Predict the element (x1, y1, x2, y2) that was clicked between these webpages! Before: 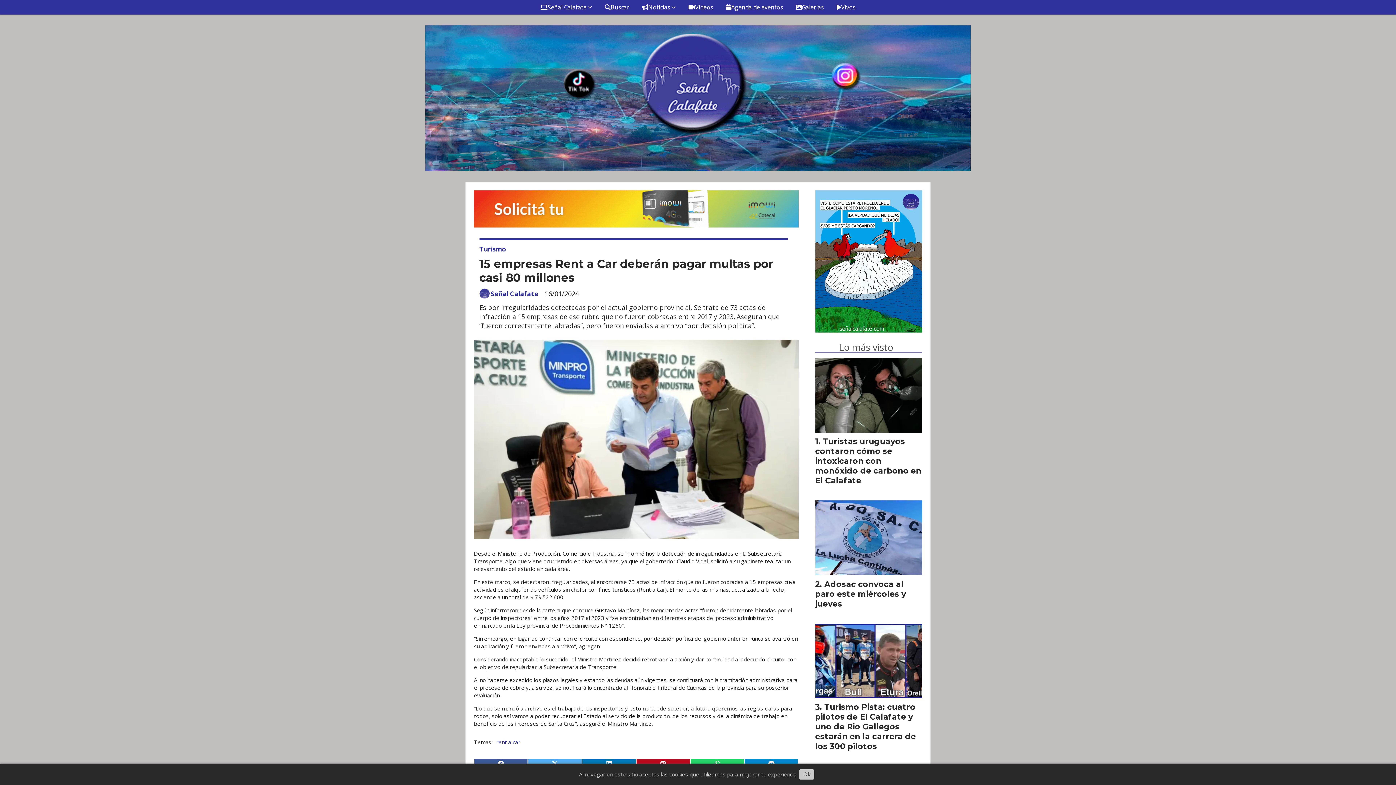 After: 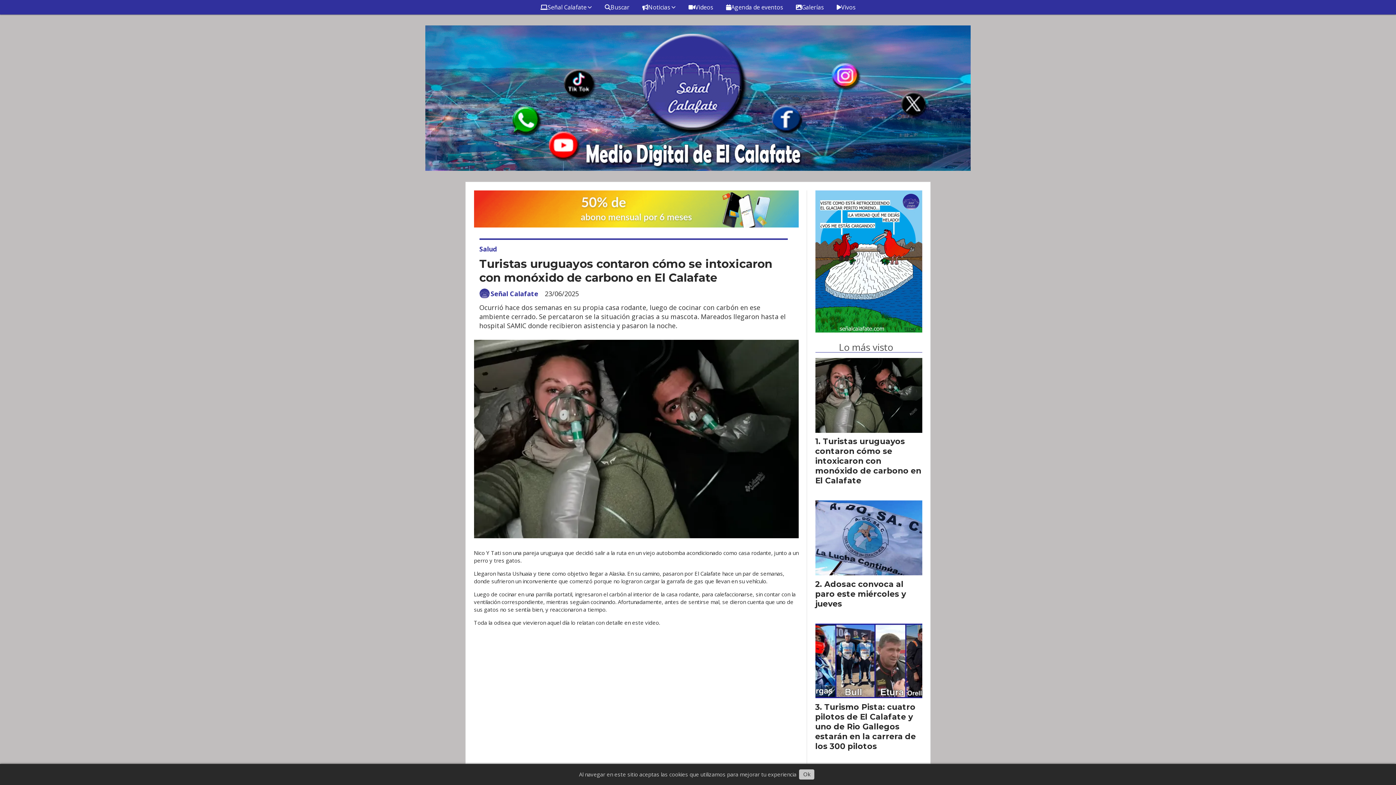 Action: bbox: (815, 436, 921, 485) label: Turistas uruguayos contaron cómo se intoxicaron con monóxido de carbono en El Calafate